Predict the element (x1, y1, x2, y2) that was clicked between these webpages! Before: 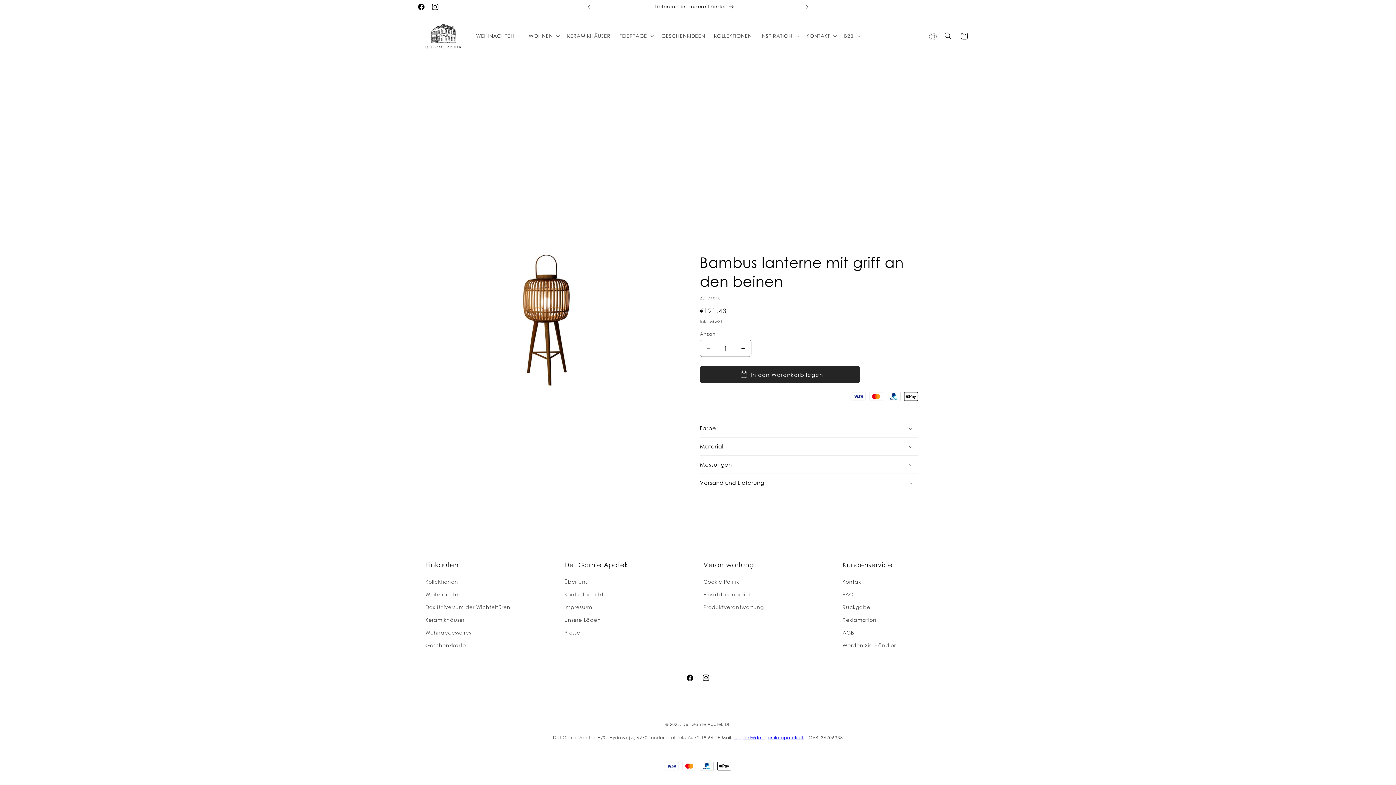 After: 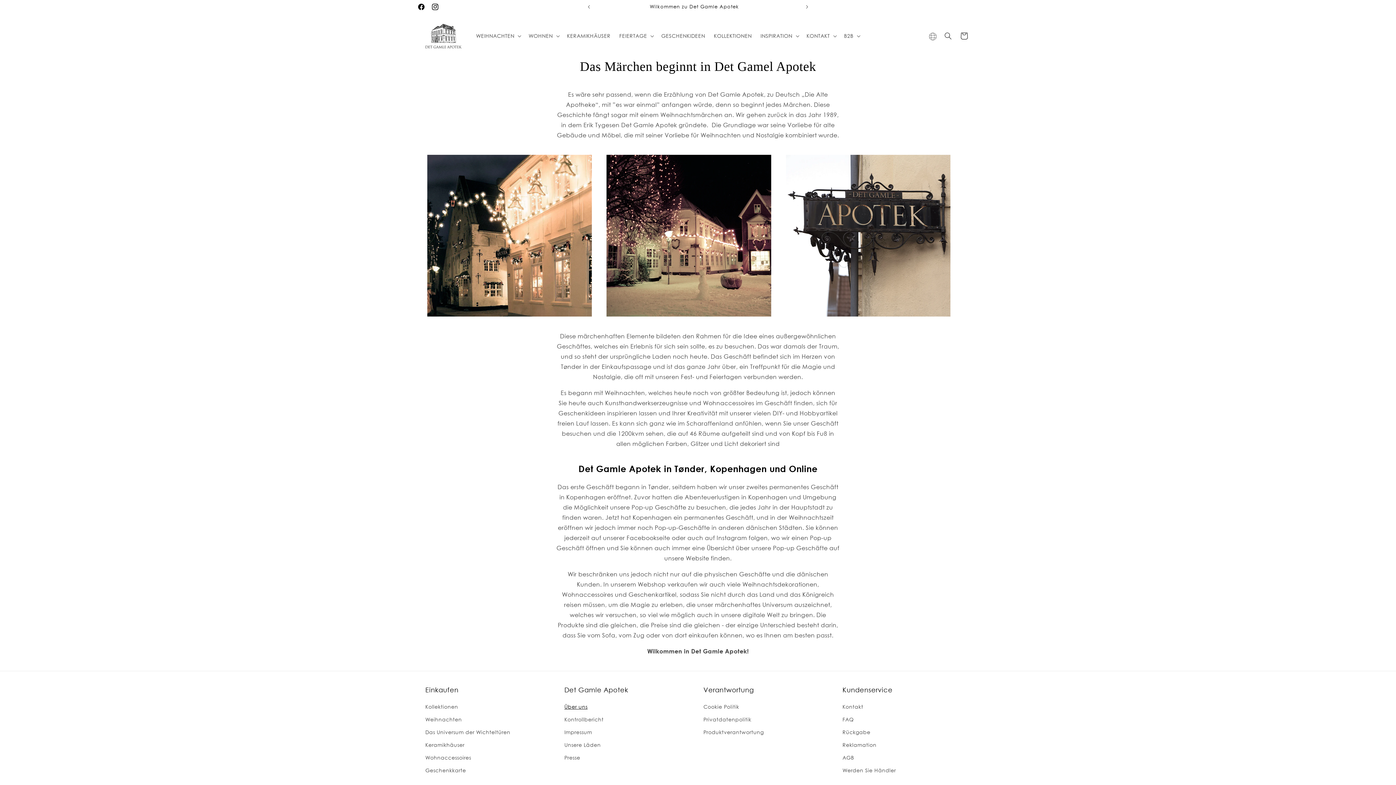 Action: label: Über uns bbox: (564, 577, 587, 588)